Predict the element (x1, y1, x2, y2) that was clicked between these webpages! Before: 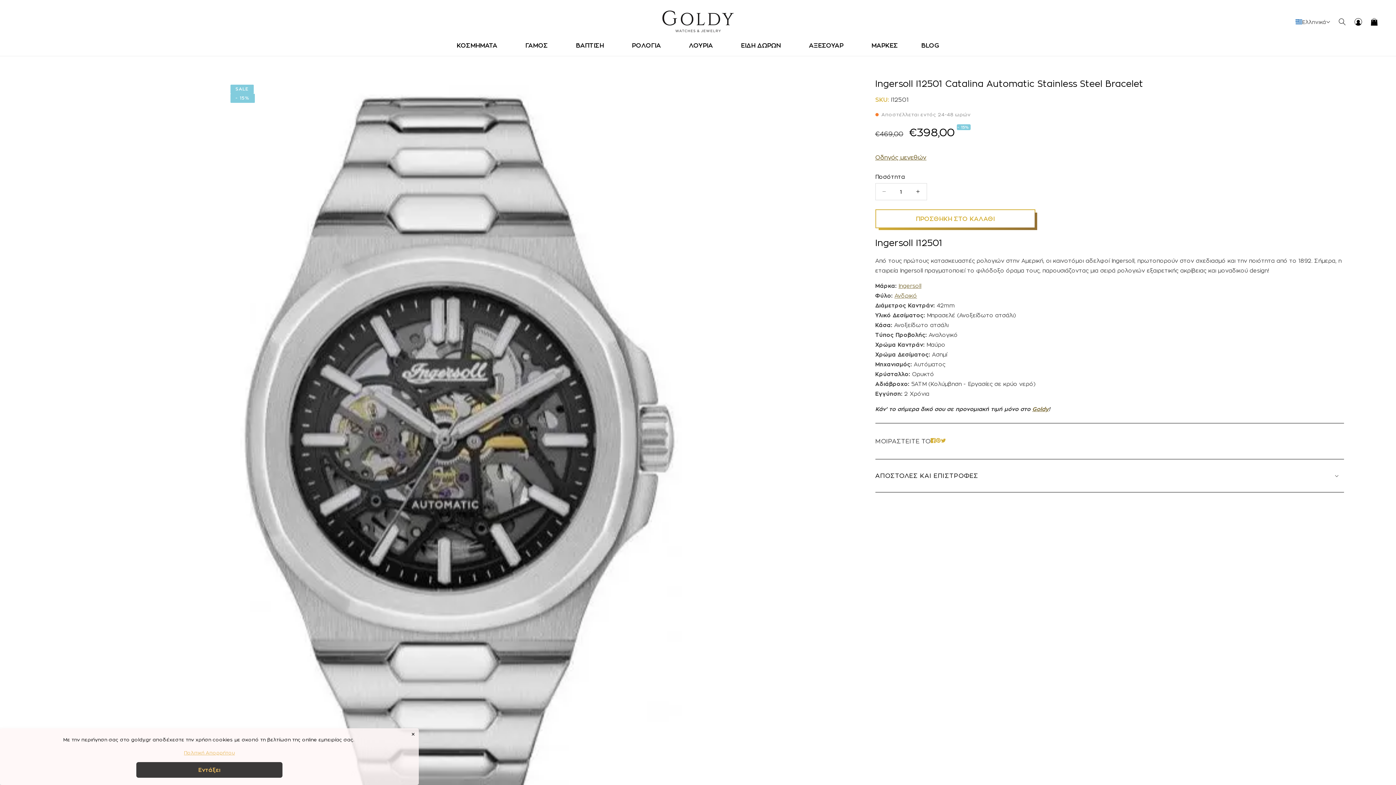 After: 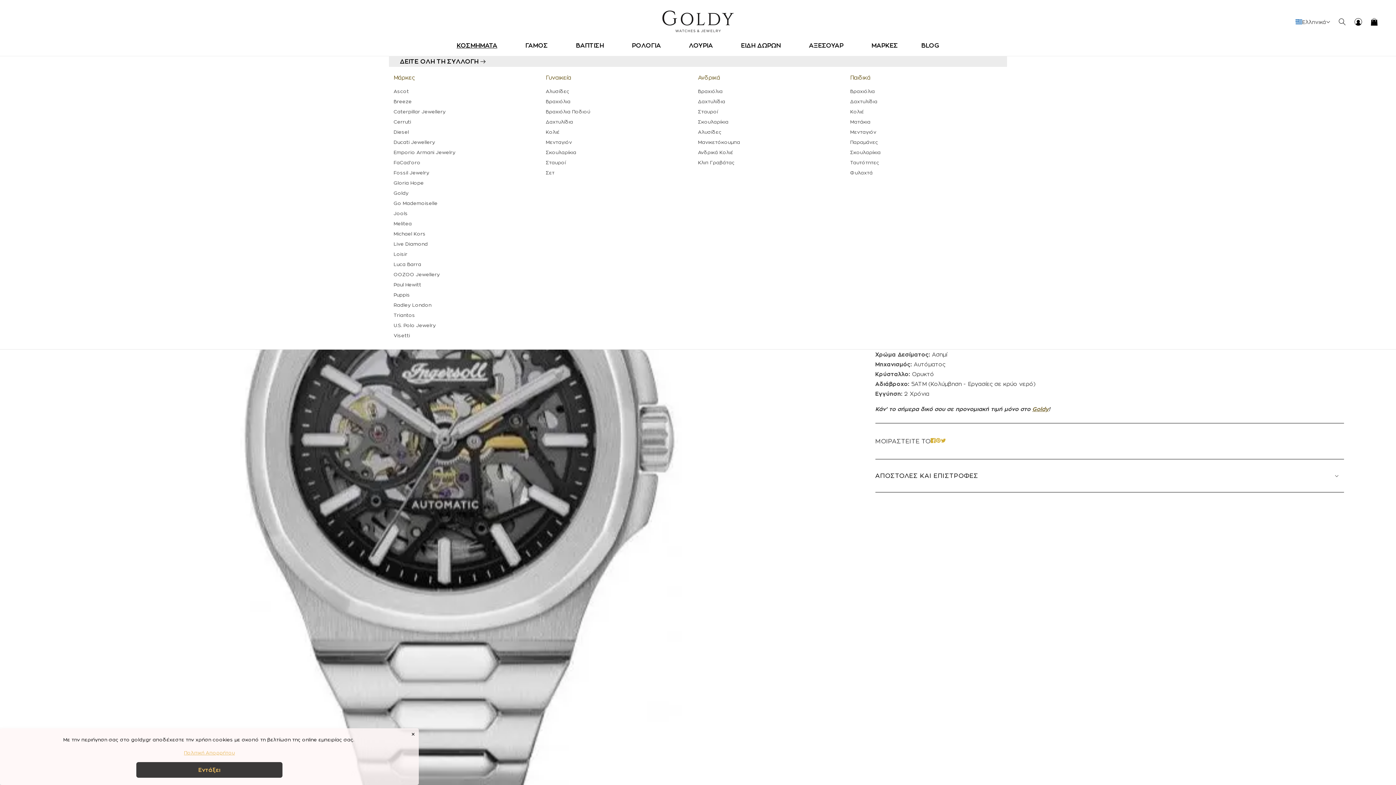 Action: bbox: (452, 37, 506, 53) label: ΚΟΣΜΗΜΑΤΑ